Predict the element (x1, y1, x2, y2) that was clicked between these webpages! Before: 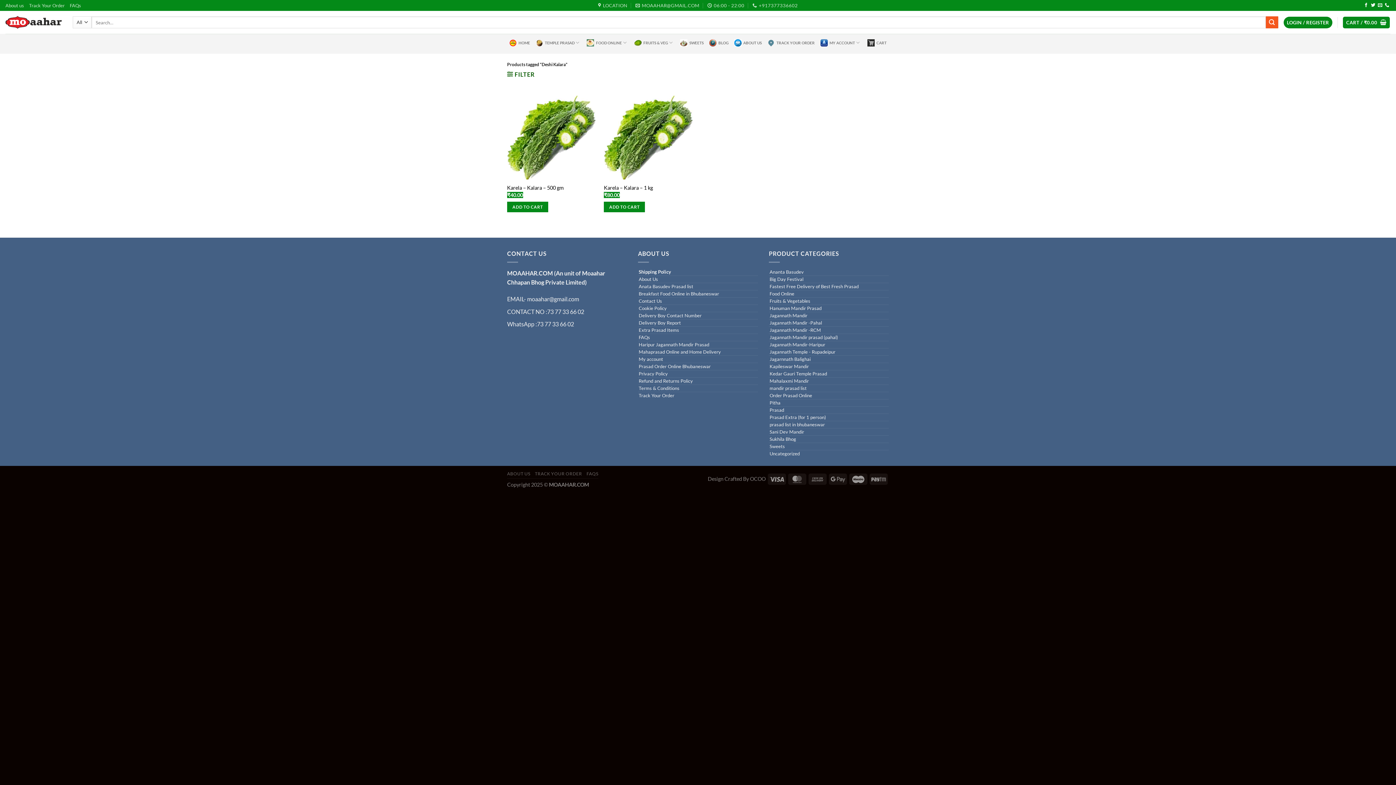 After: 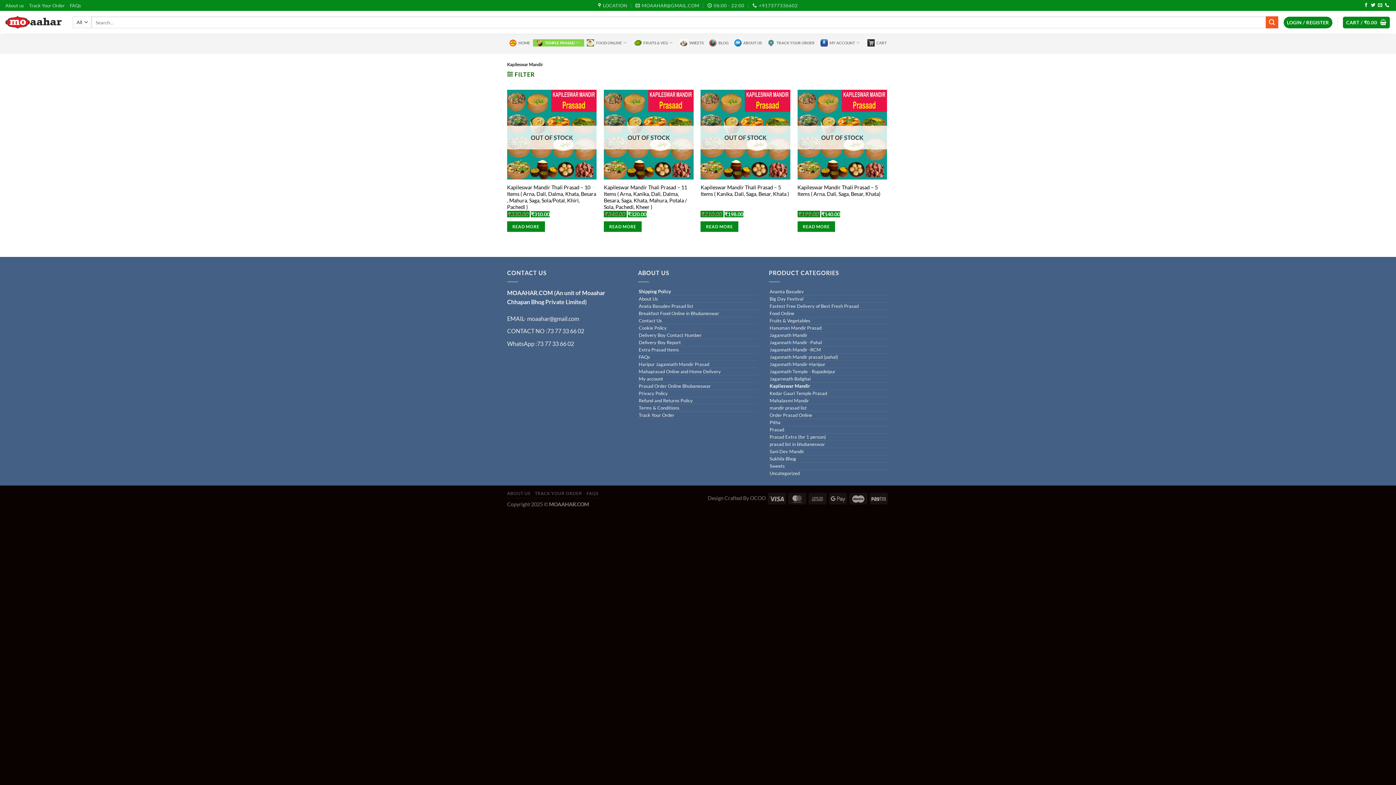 Action: bbox: (769, 364, 888, 369) label: Kapileswar Mandir